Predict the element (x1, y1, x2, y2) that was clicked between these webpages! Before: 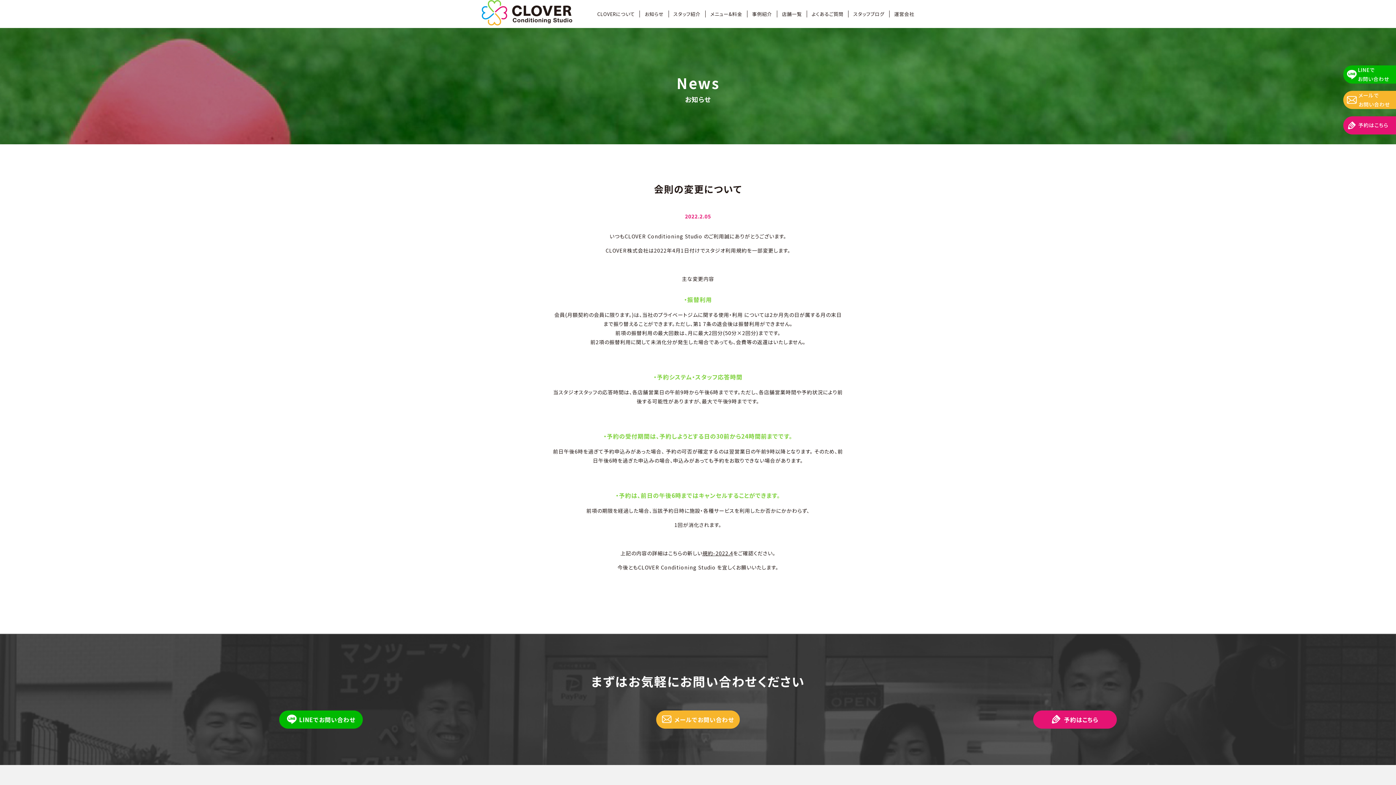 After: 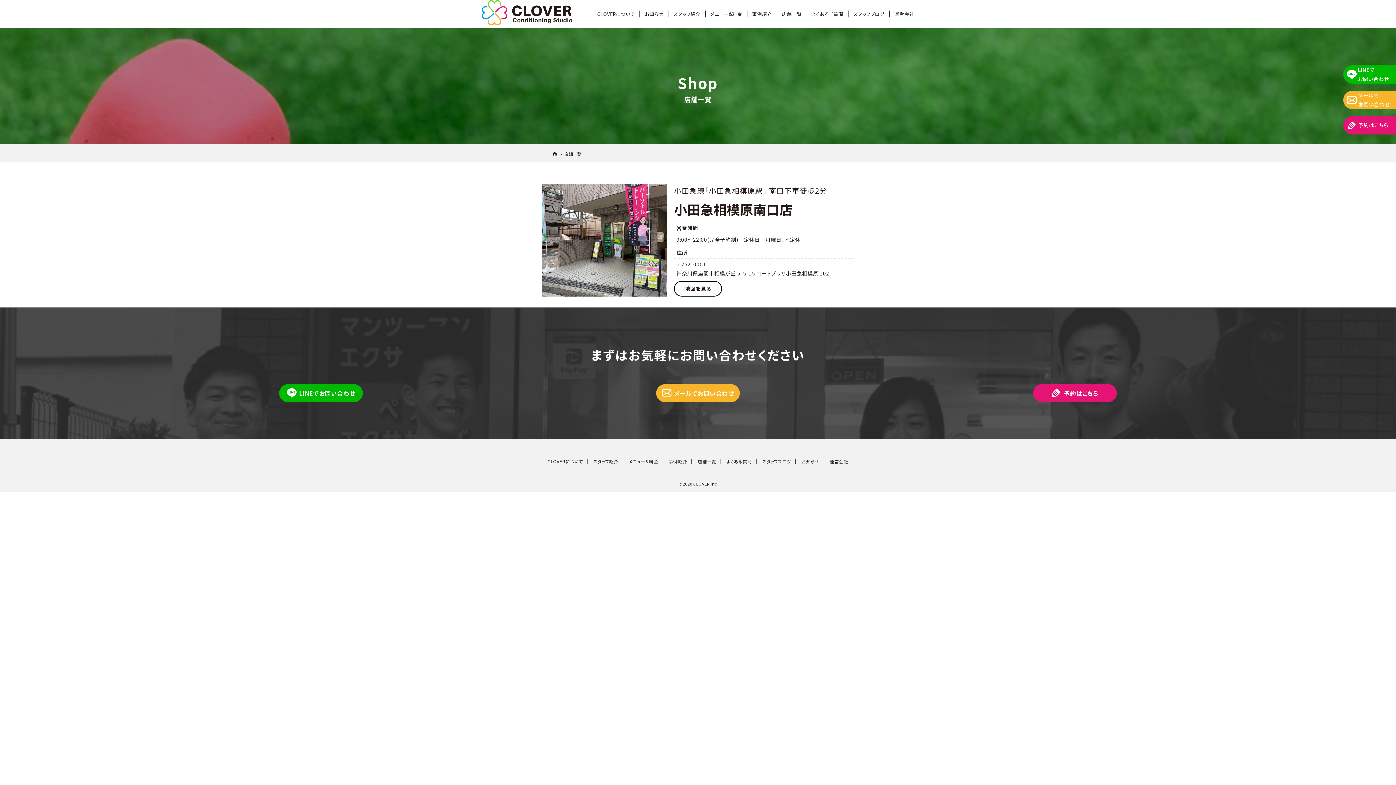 Action: bbox: (777, 10, 807, 17) label: 店舗一覧